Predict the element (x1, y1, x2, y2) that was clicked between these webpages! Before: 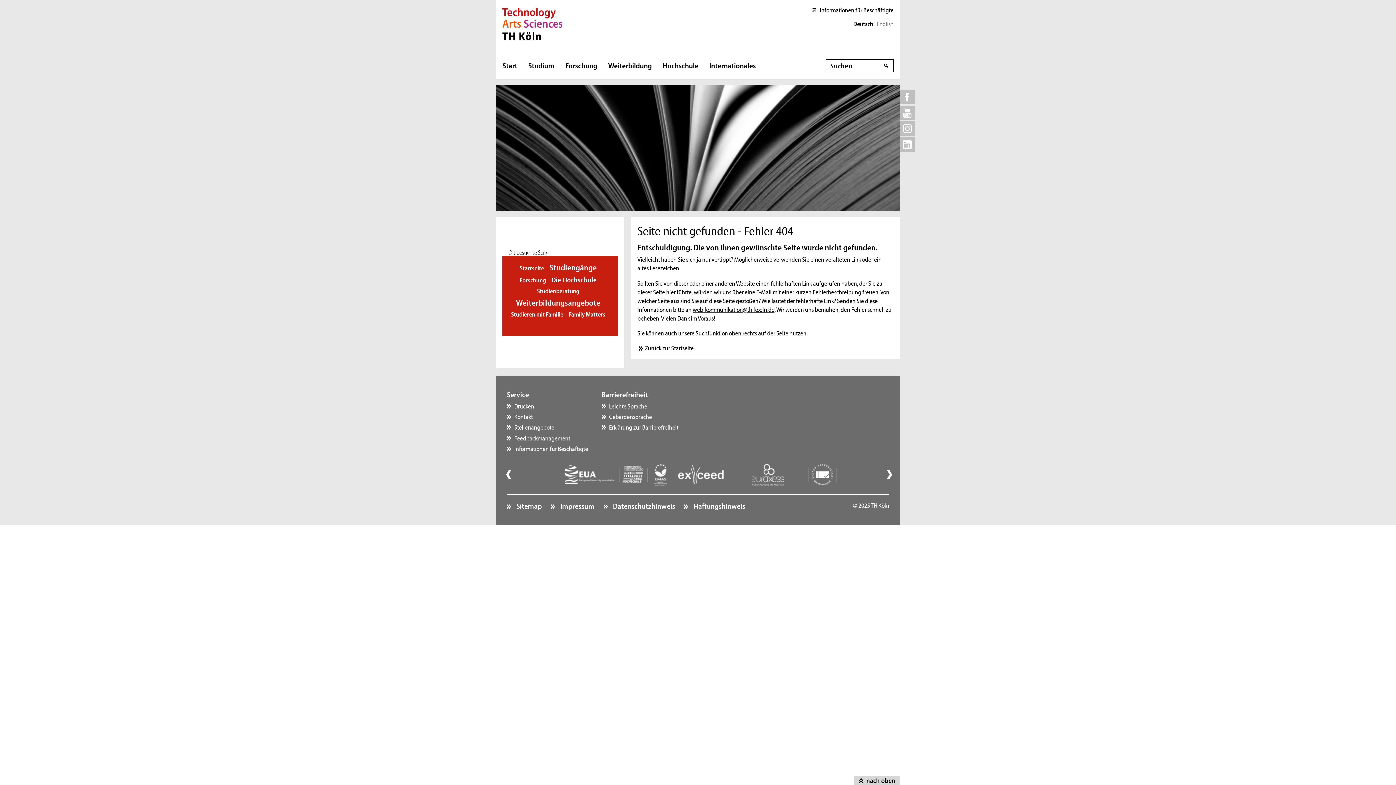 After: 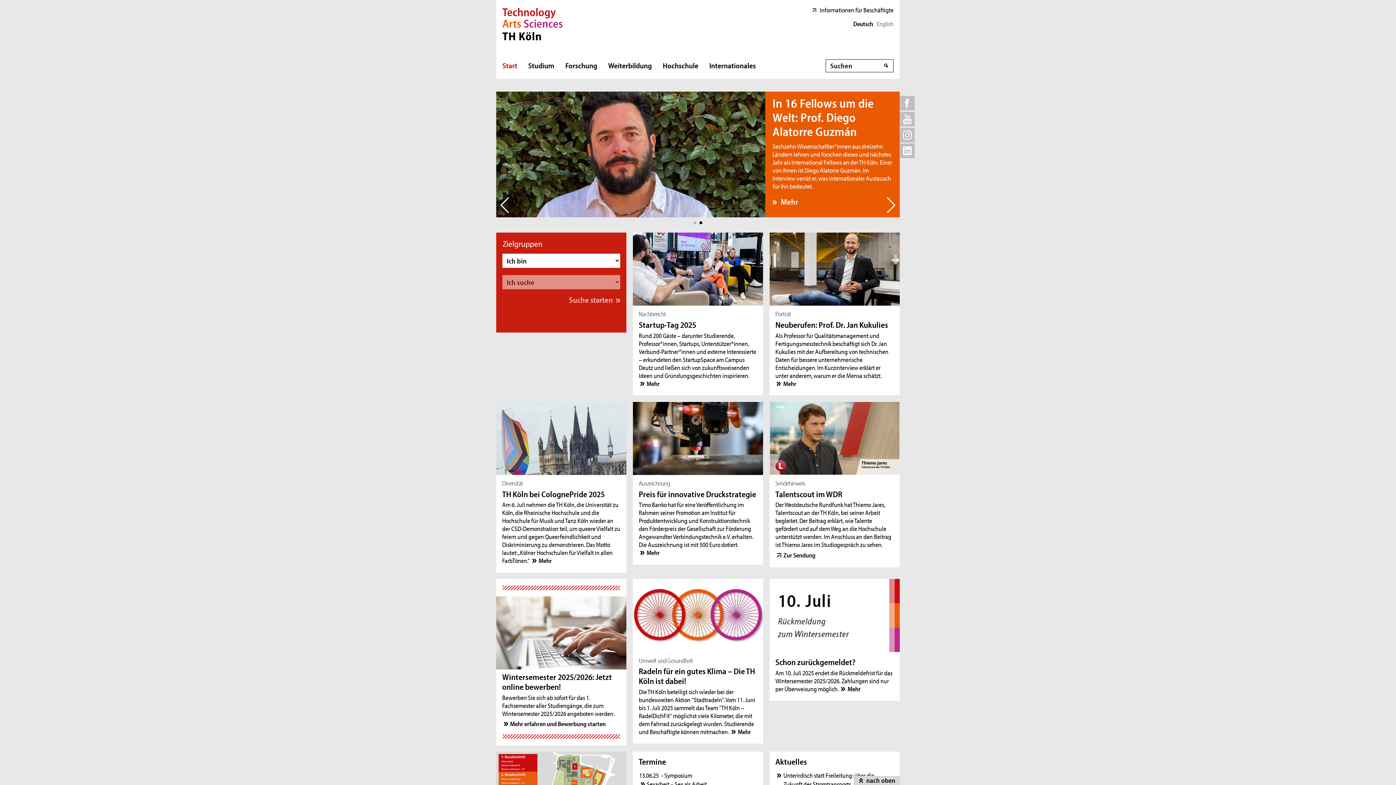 Action: bbox: (497, 56, 522, 74) label: Start